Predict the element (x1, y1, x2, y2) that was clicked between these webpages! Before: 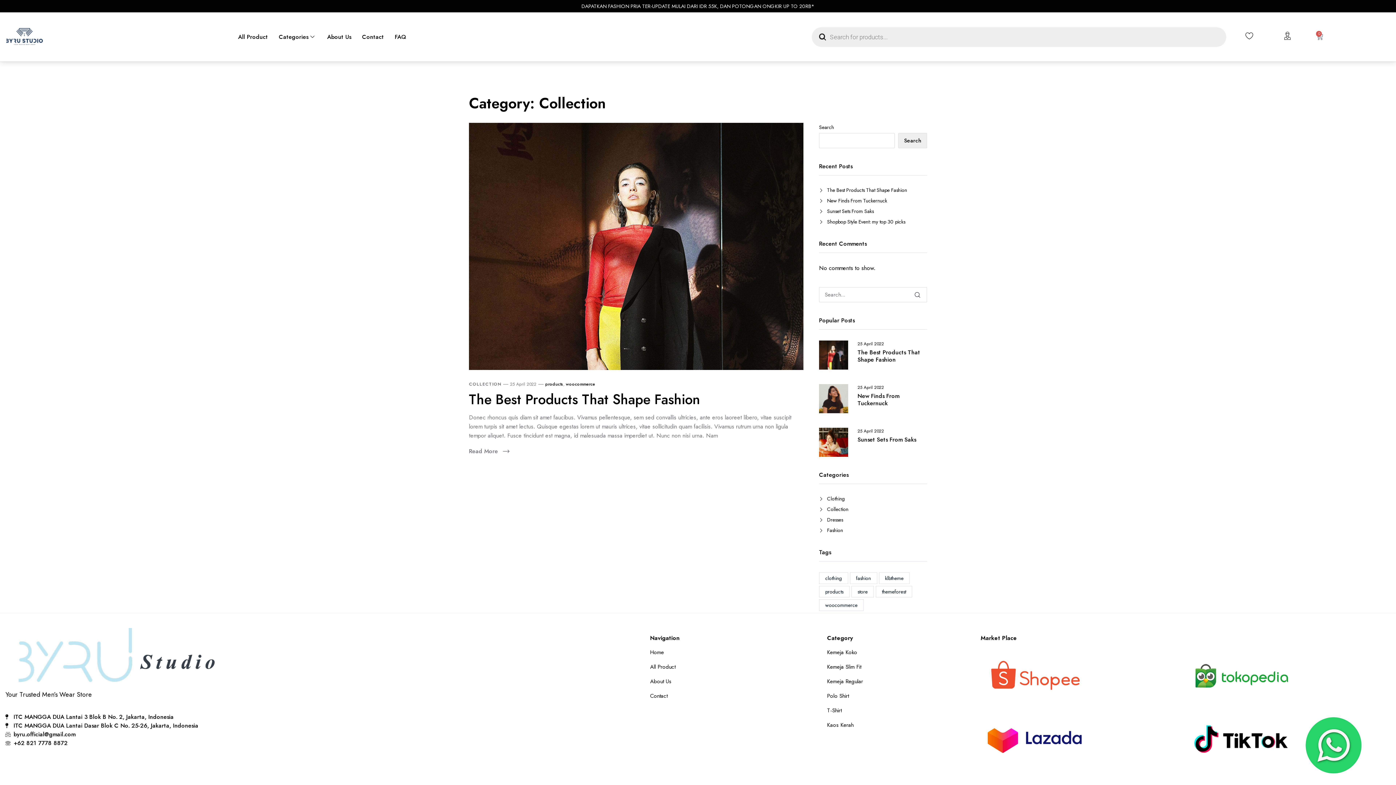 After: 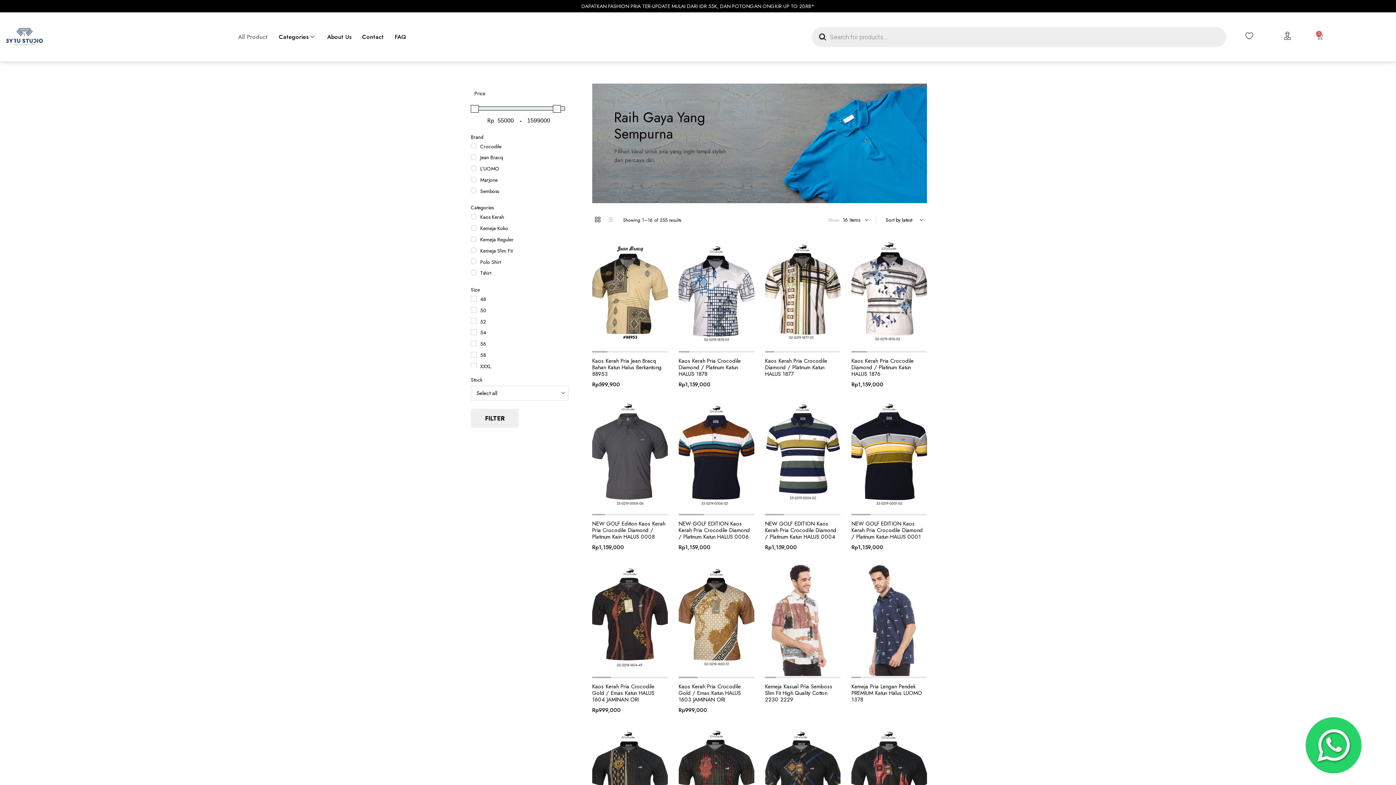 Action: label: All Product bbox: (232, 22, 273, 51)